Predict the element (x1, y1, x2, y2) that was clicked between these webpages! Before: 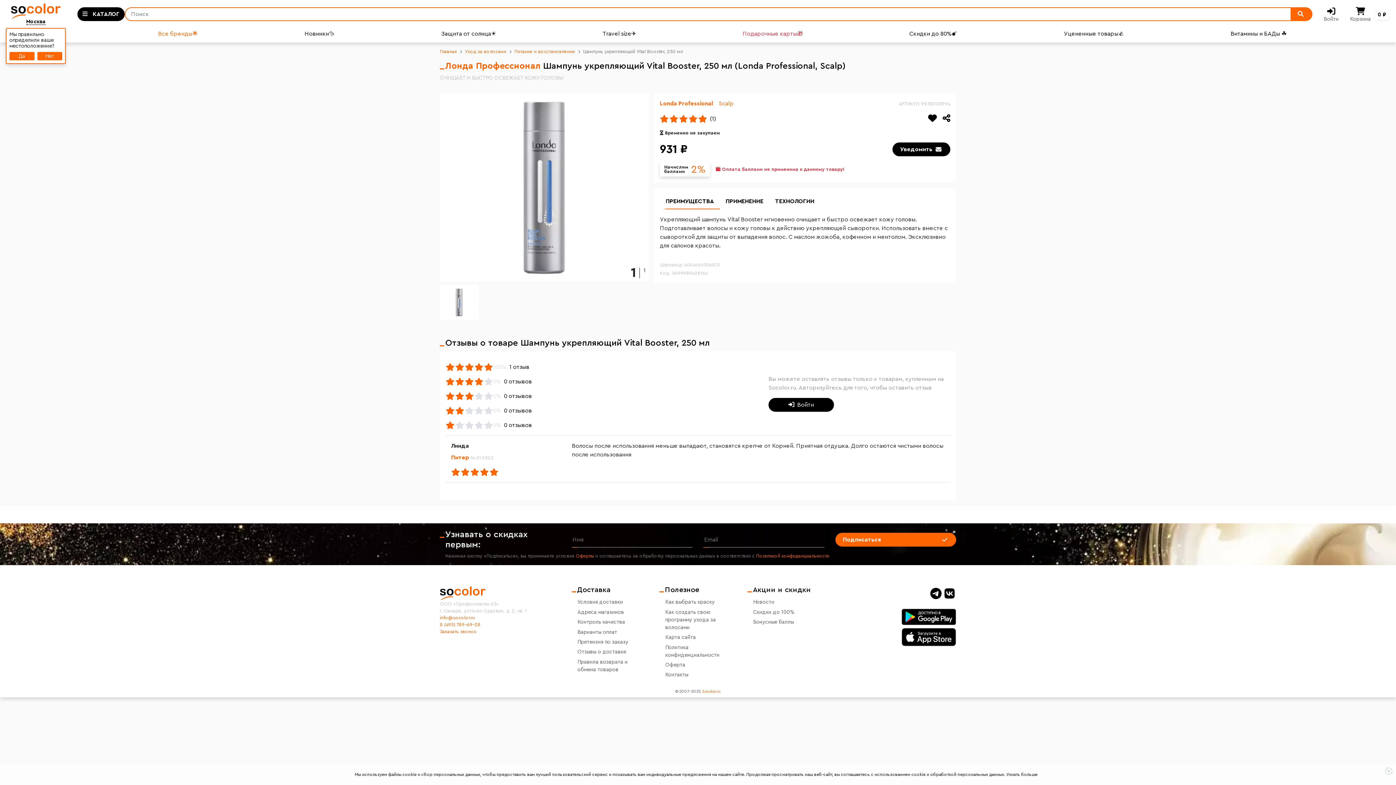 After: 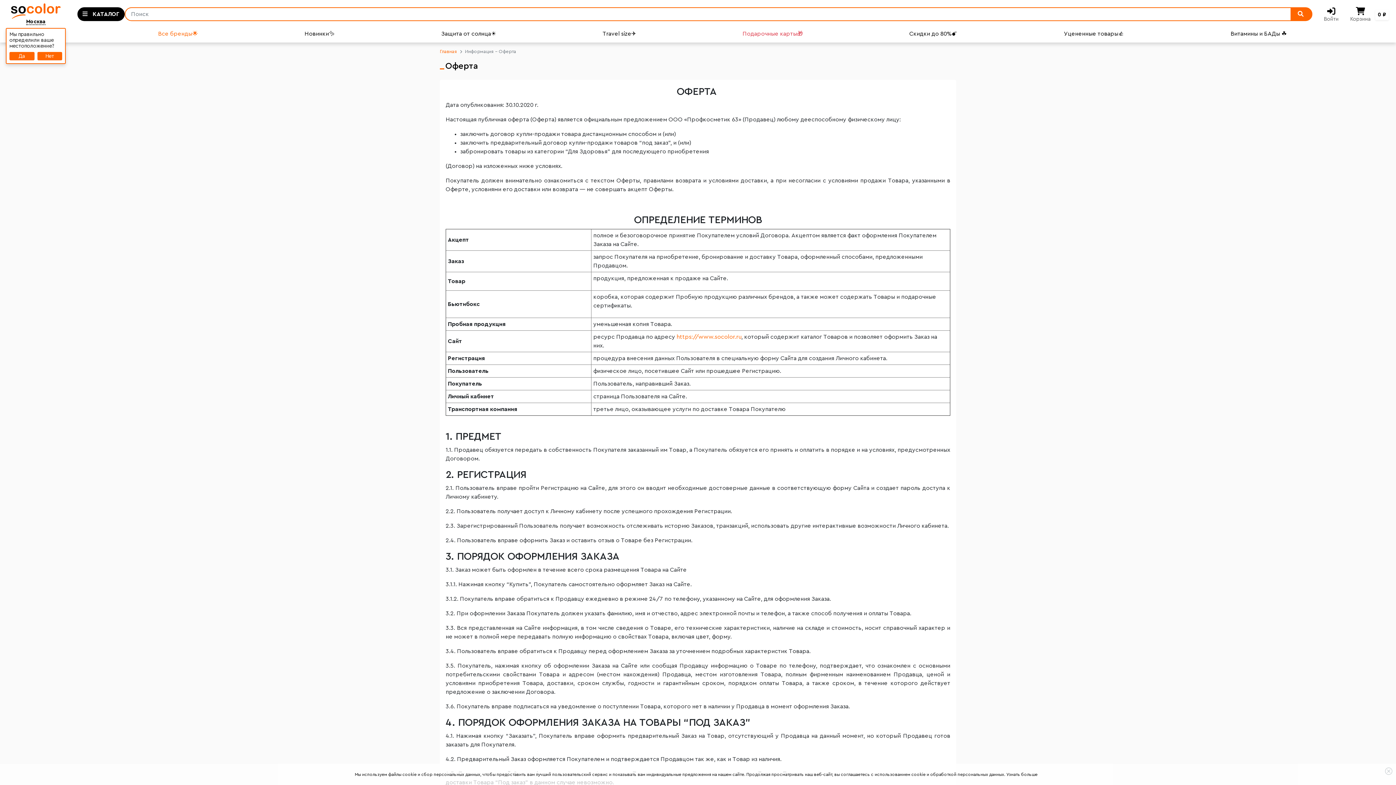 Action: bbox: (1006, 772, 1037, 777) label: Узнать больше